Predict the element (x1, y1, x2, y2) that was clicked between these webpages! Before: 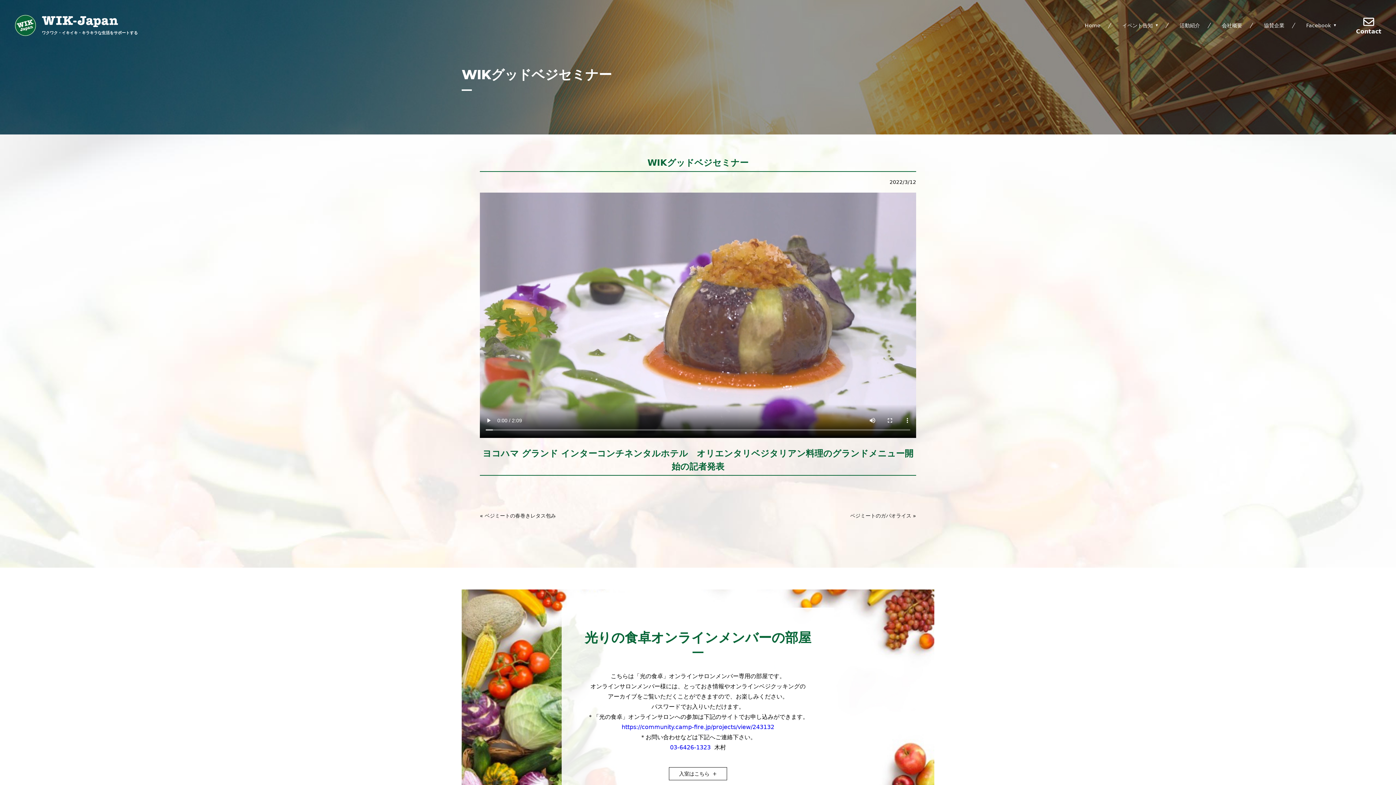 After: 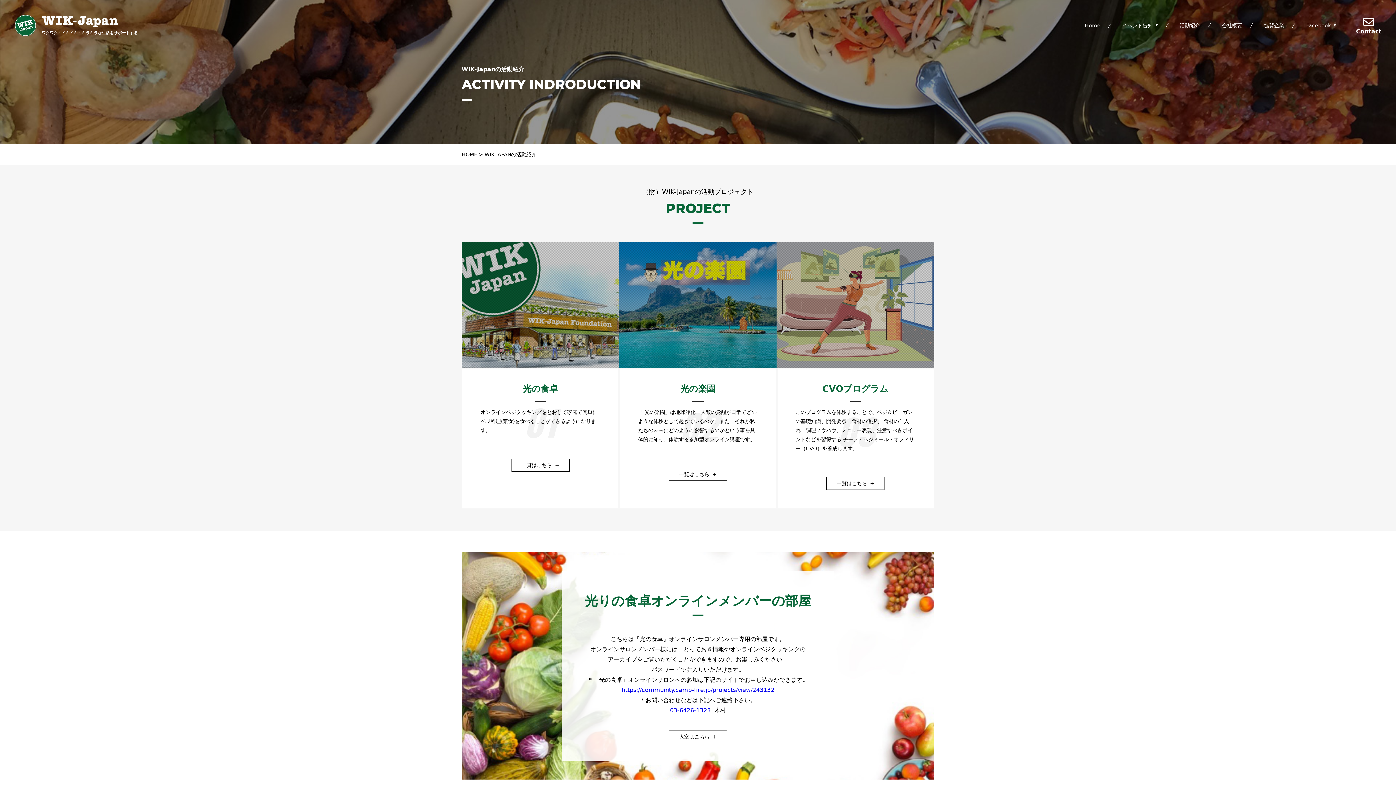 Action: bbox: (1169, 15, 1211, 35) label: 活動紹介